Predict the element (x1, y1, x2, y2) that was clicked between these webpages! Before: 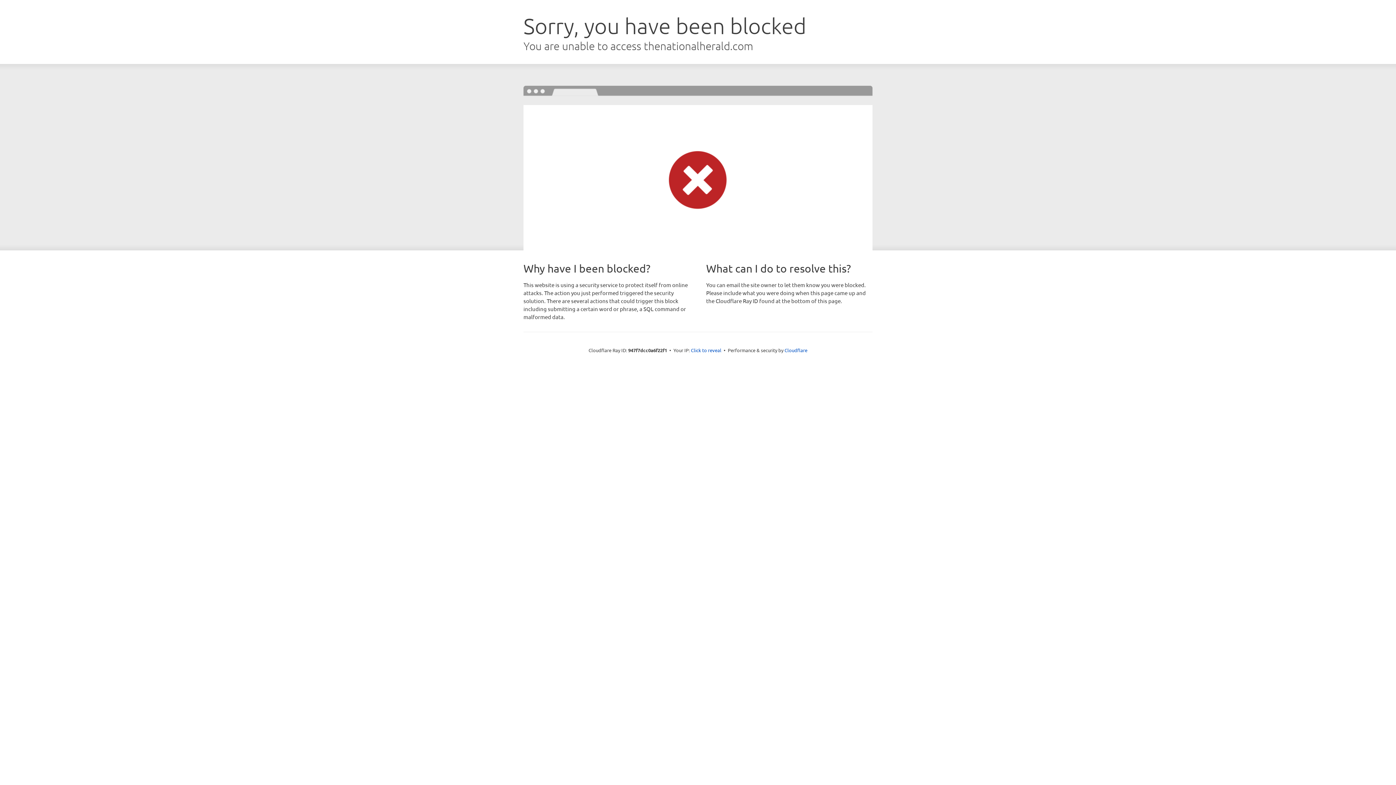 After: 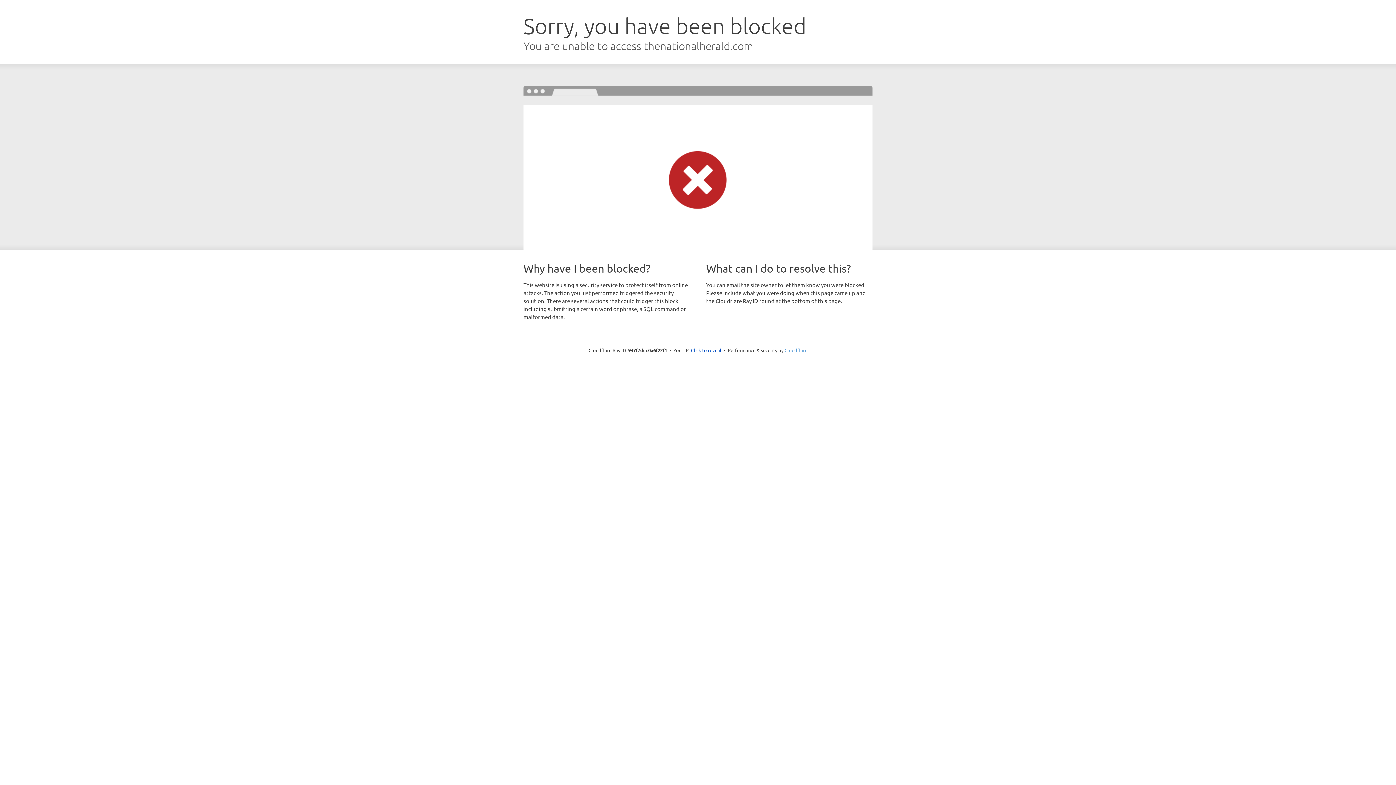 Action: bbox: (784, 347, 807, 353) label: Cloudflare